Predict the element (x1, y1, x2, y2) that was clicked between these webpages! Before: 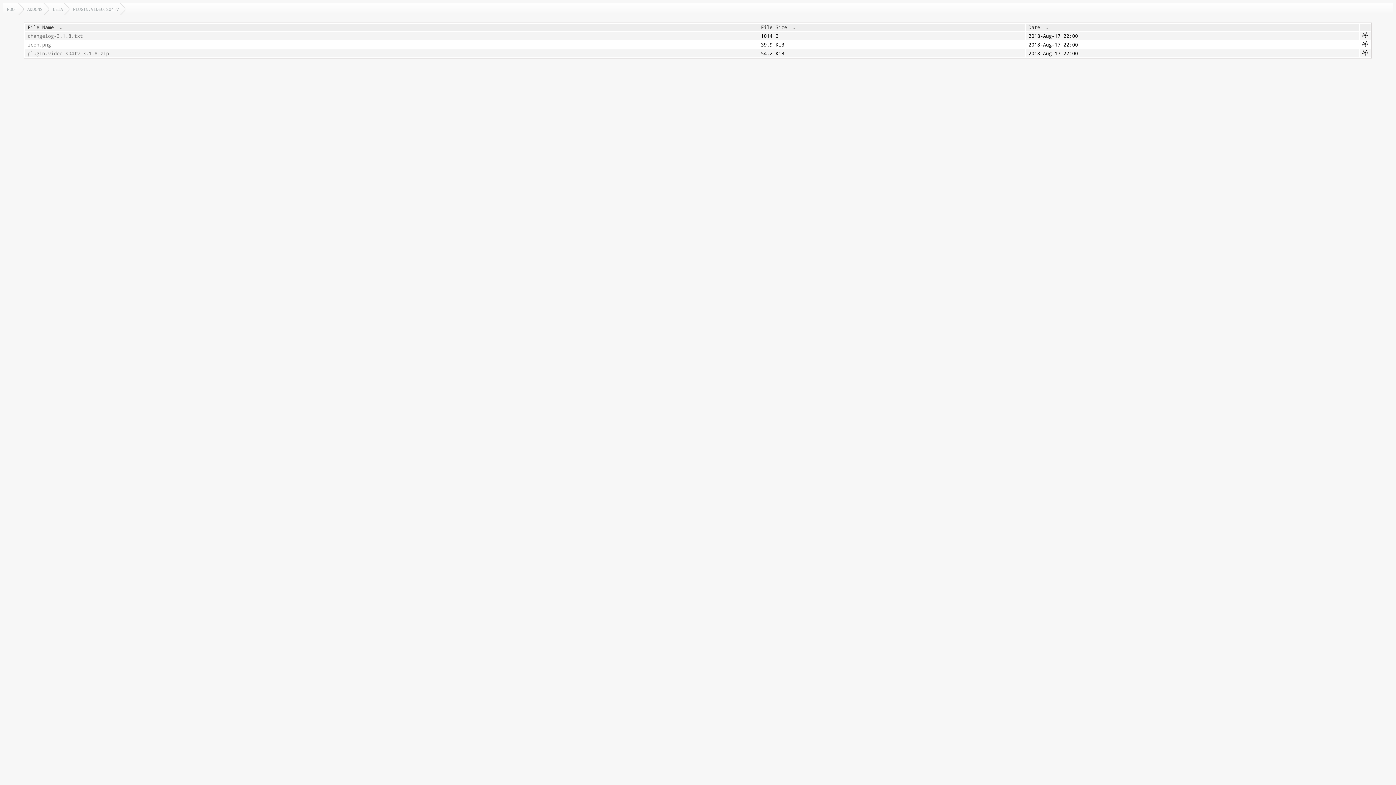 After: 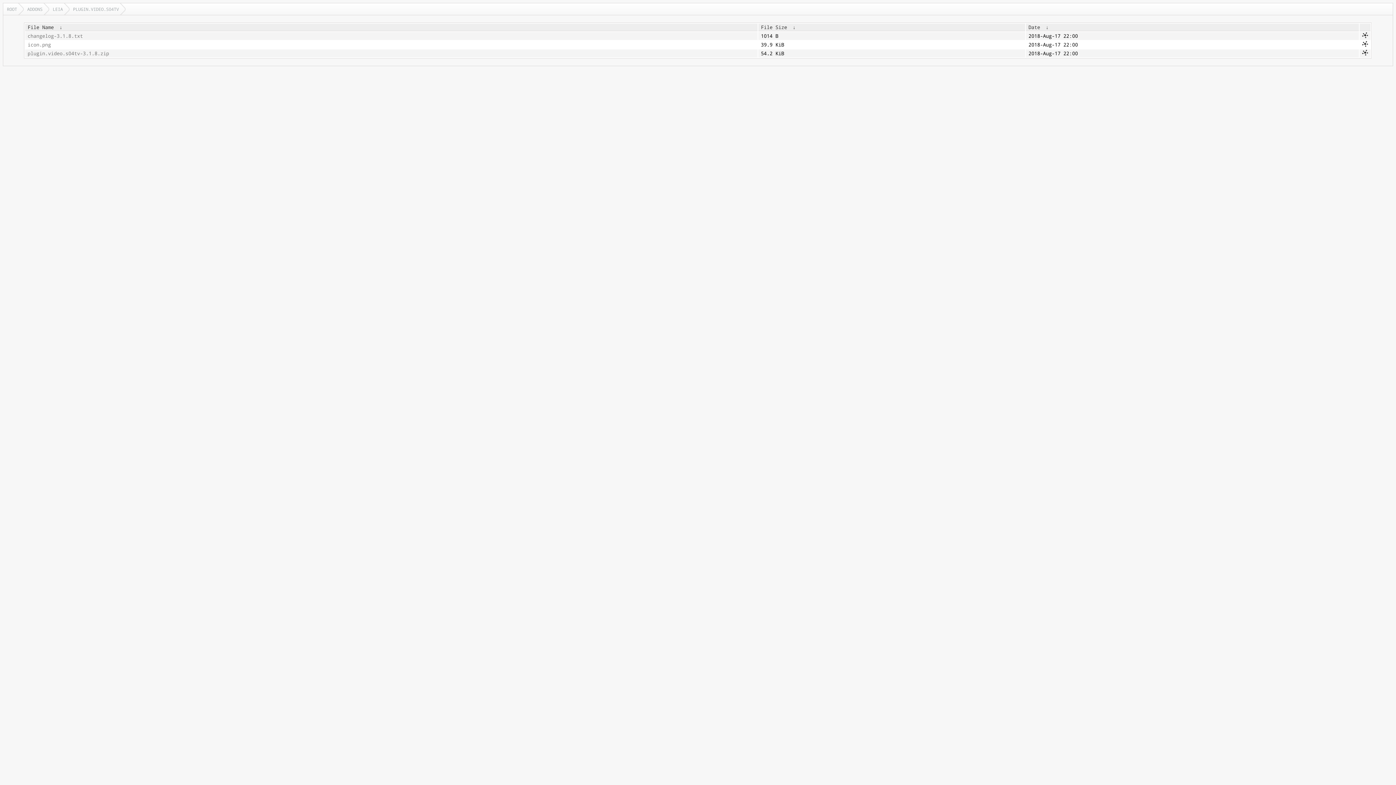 Action: bbox: (69, 3, 125, 14) label: PLUGIN.VIDEO.S04TV